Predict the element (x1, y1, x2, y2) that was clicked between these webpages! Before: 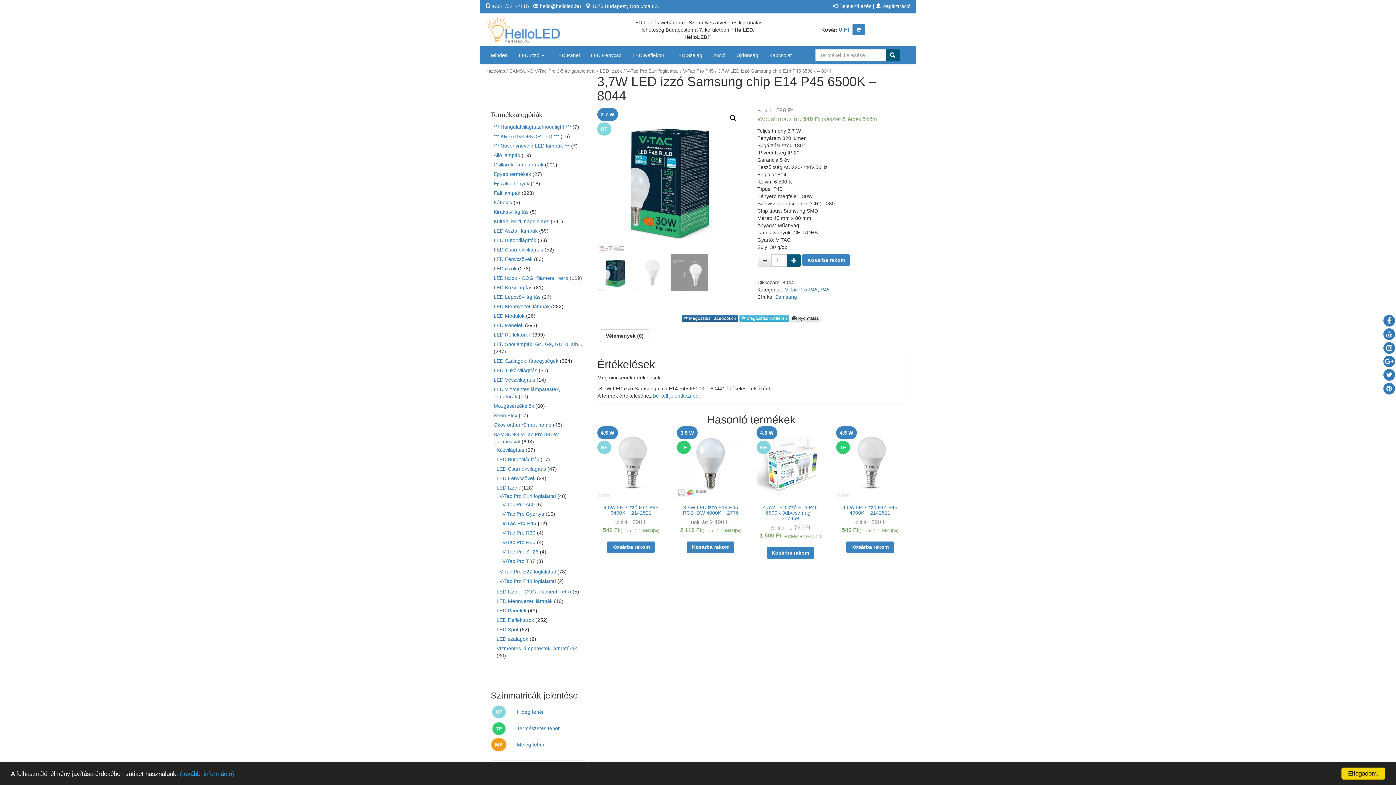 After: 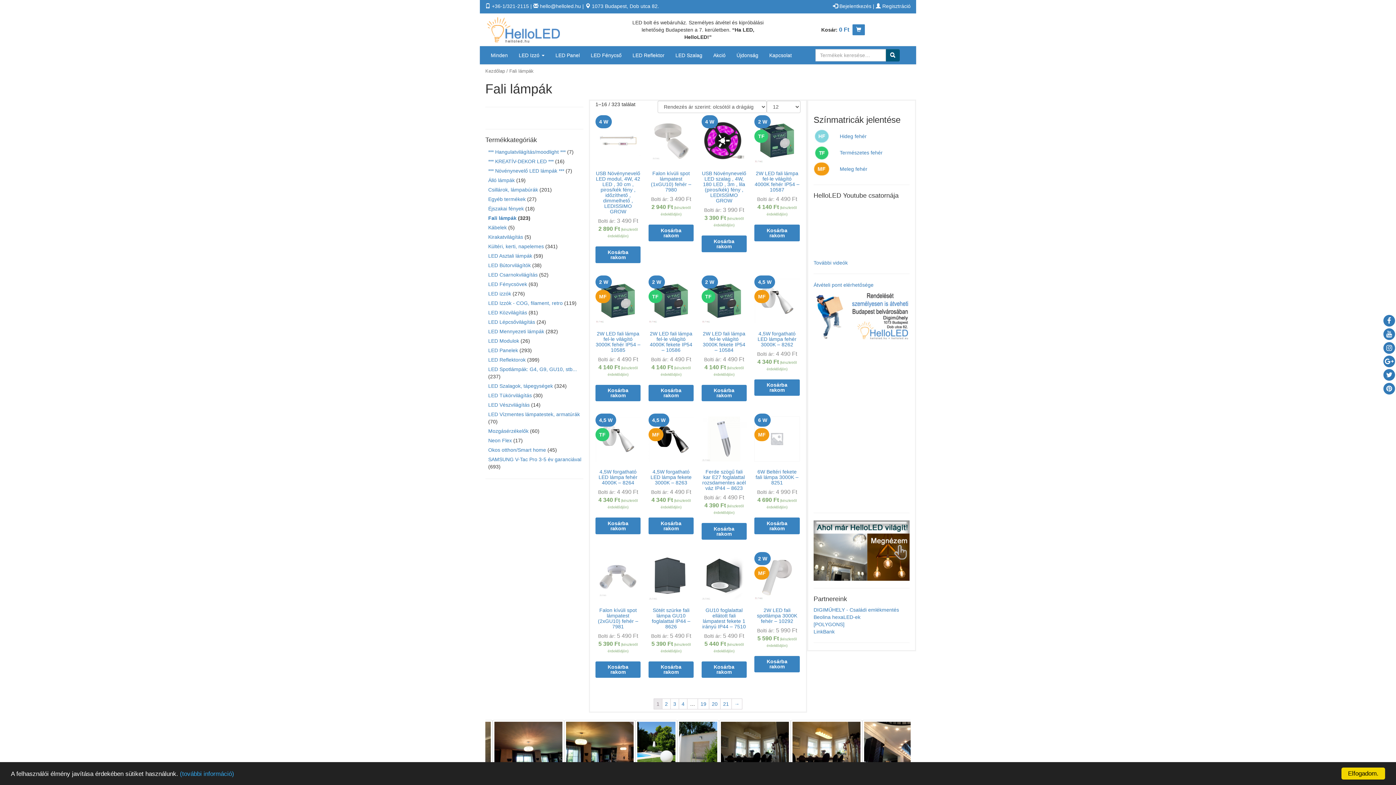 Action: bbox: (493, 190, 520, 196) label: Fali lámpák